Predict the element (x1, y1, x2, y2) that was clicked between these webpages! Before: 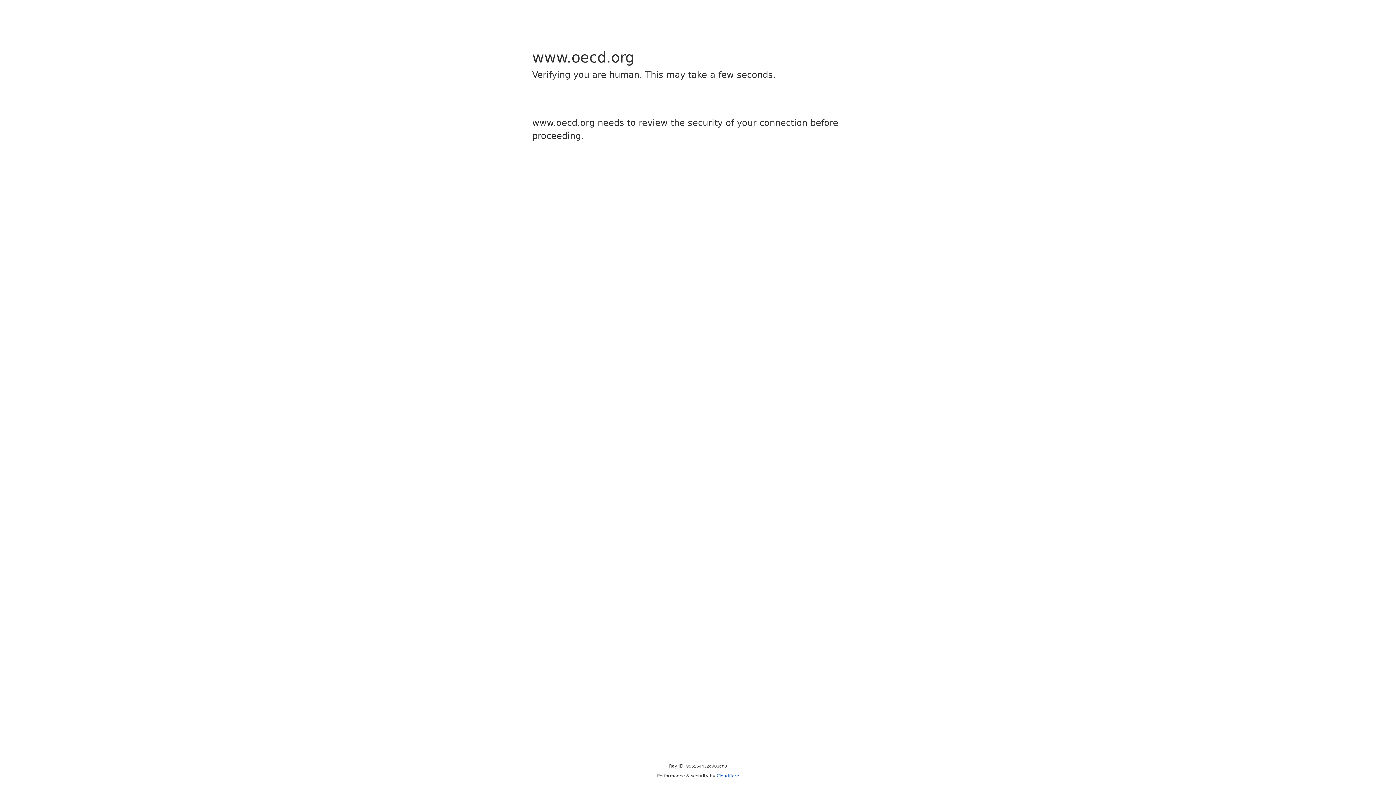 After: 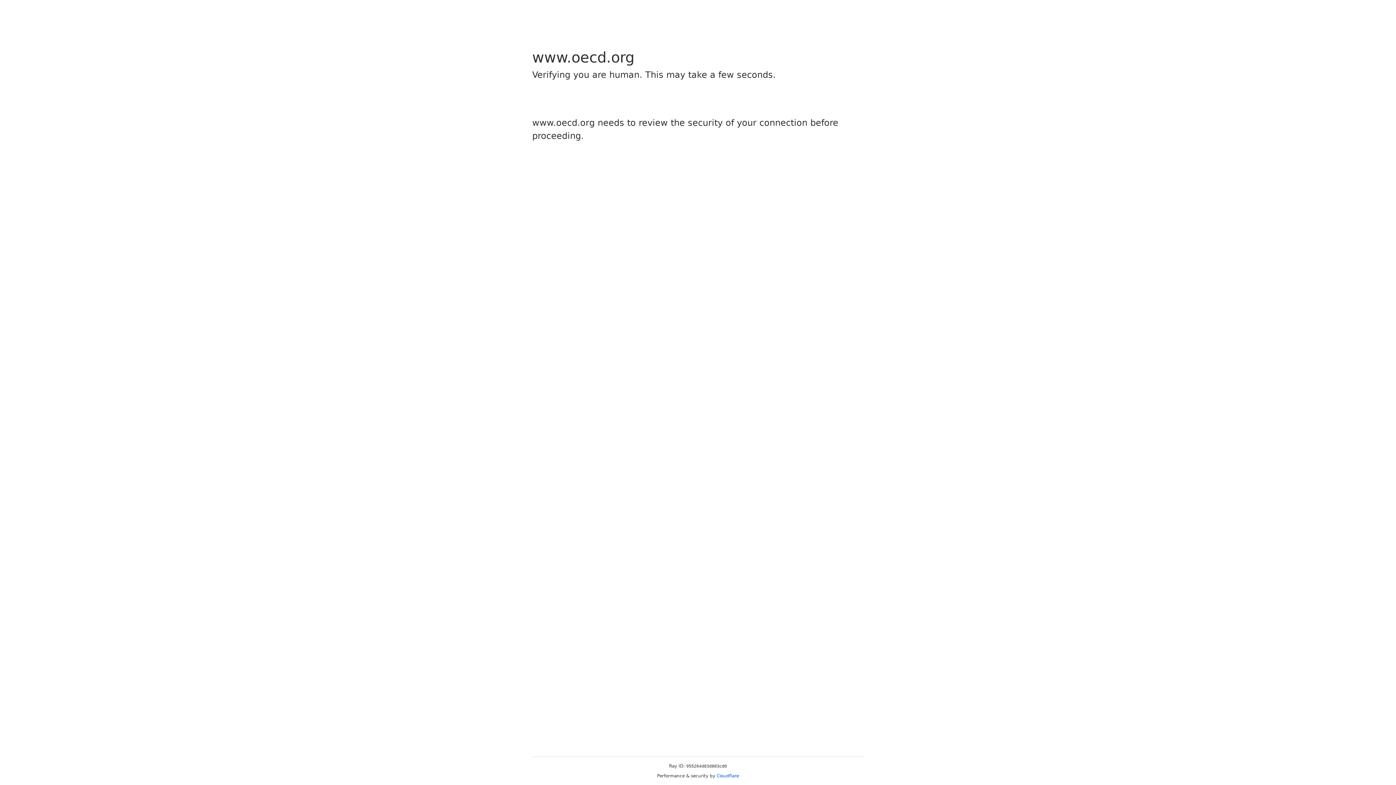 Action: label: Cloudflare bbox: (716, 773, 739, 778)